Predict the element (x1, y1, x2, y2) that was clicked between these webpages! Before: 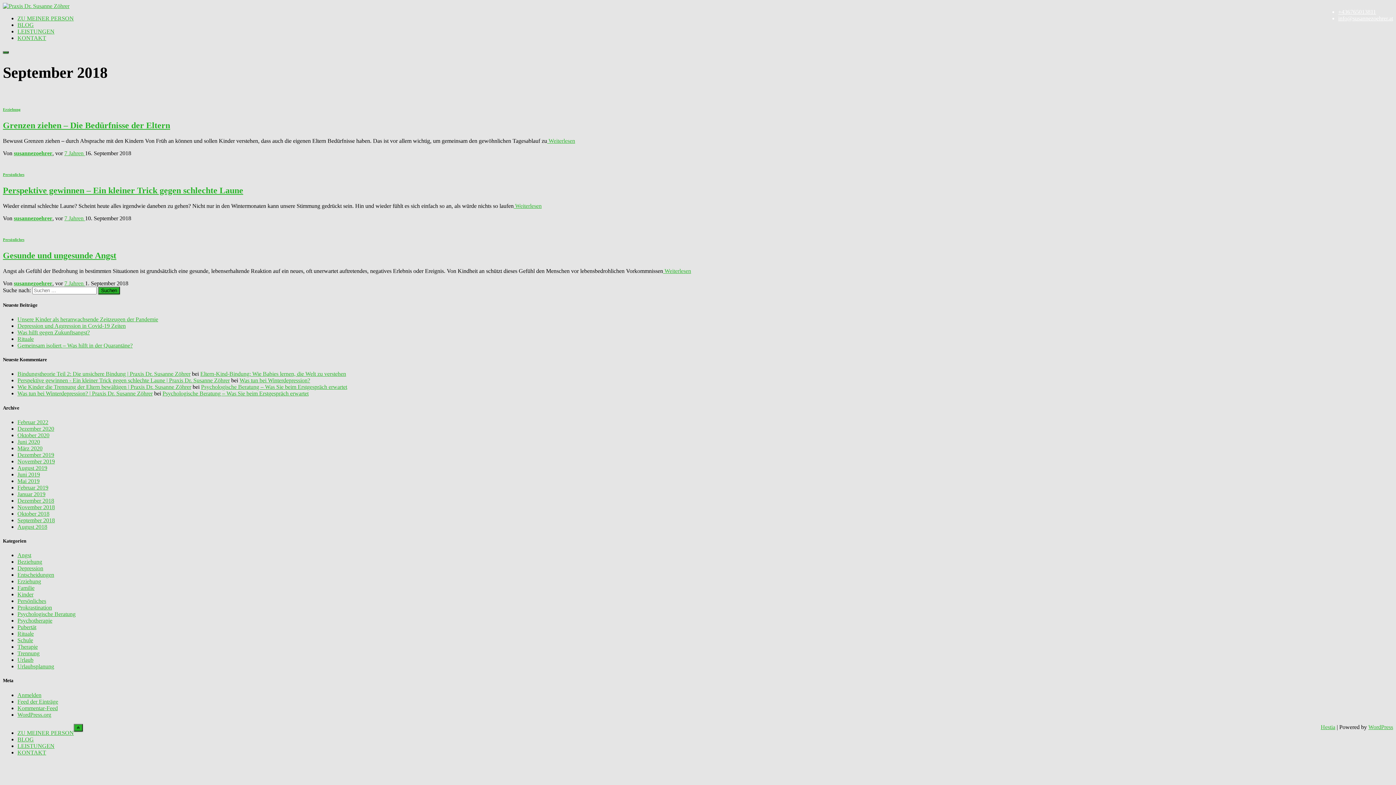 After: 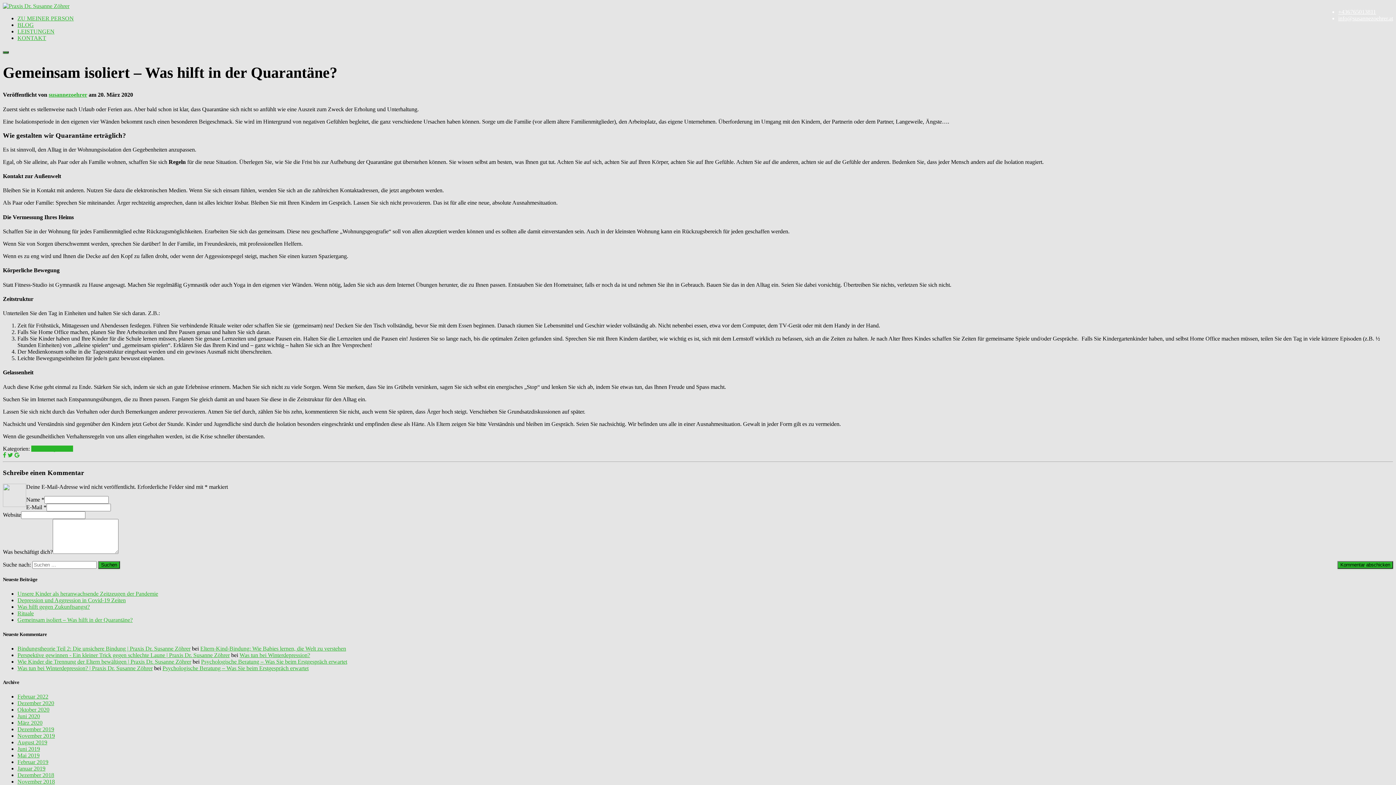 Action: label: Gemeinsam isoliert – Was hilft in der Quarantäne? bbox: (17, 342, 132, 348)